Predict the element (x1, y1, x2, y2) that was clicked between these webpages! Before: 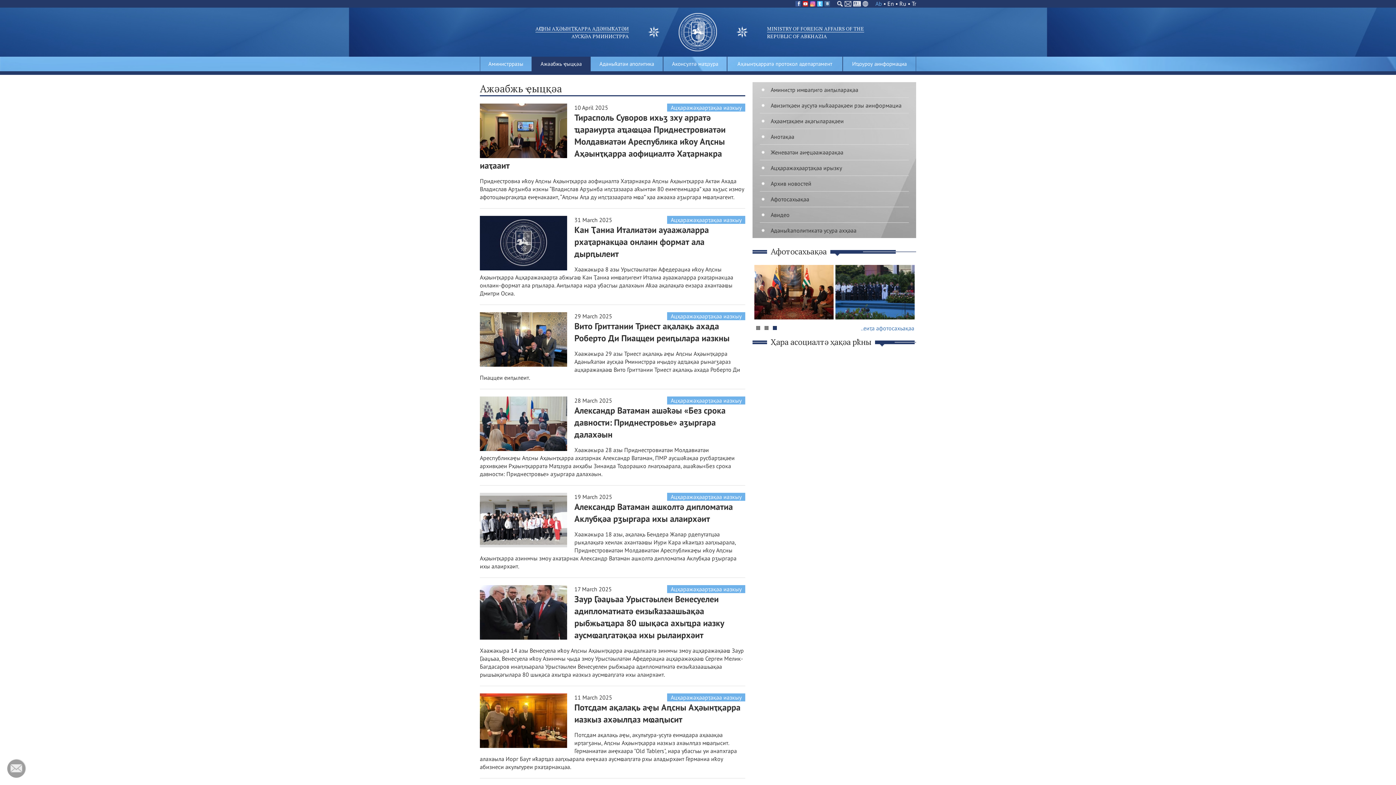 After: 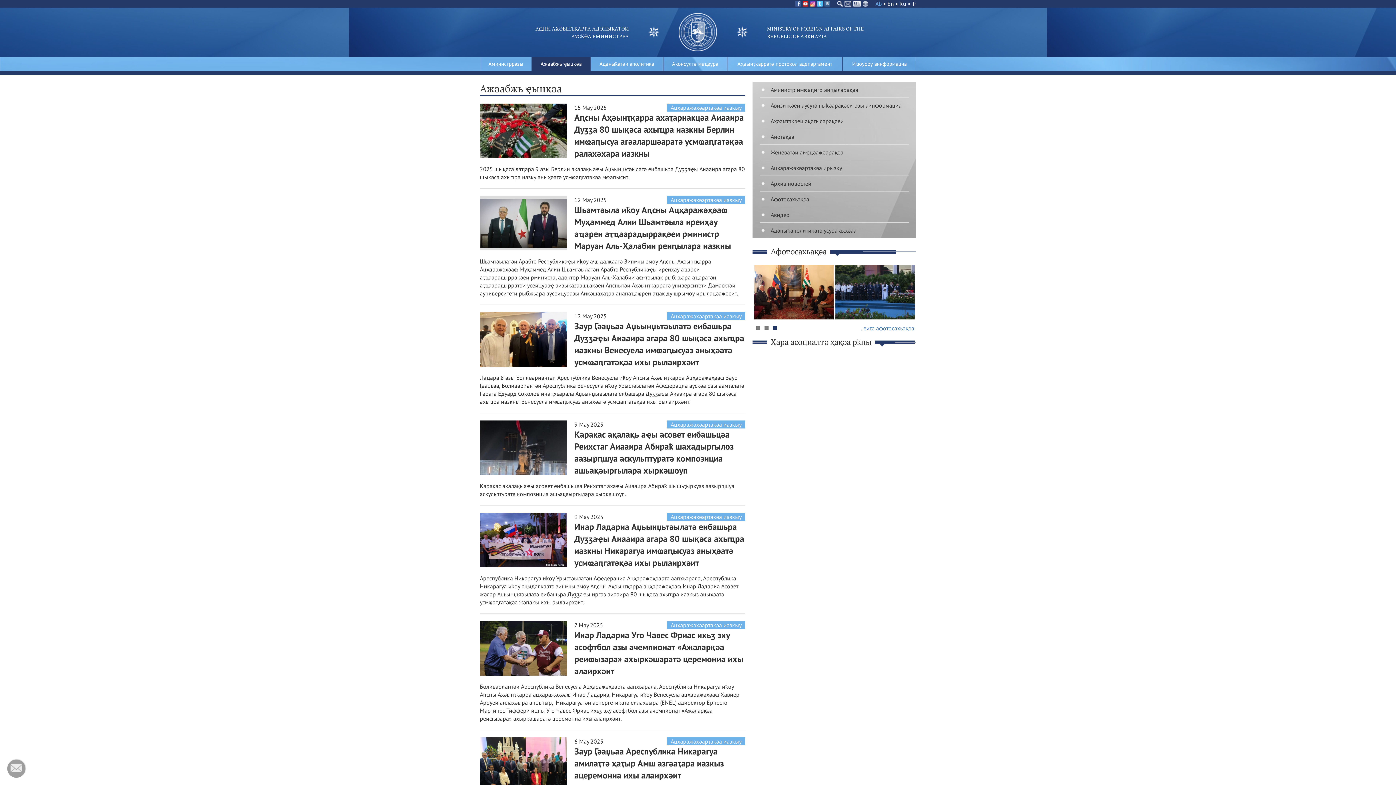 Action: label: Ацҳаражәҳәарҭақәа иазкыу bbox: (667, 216, 745, 224)